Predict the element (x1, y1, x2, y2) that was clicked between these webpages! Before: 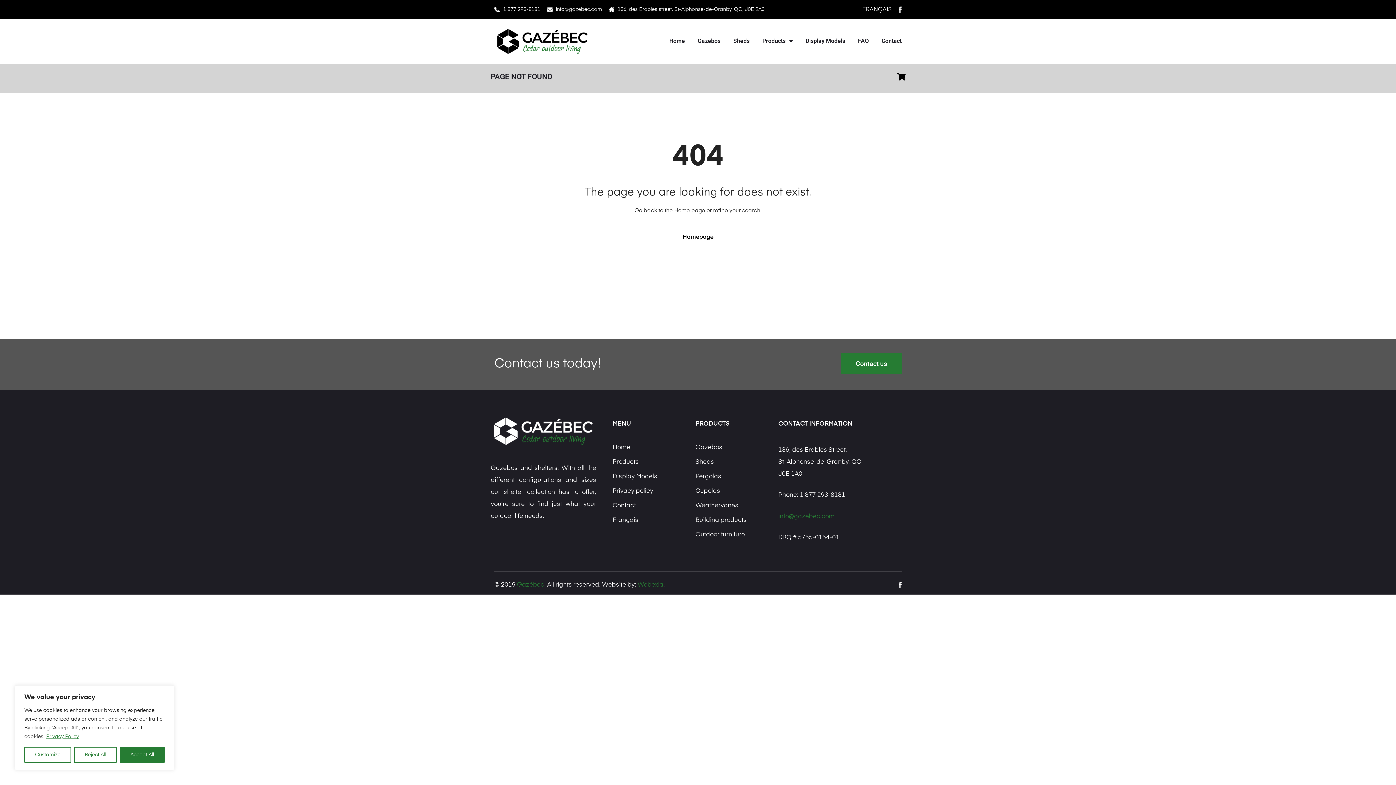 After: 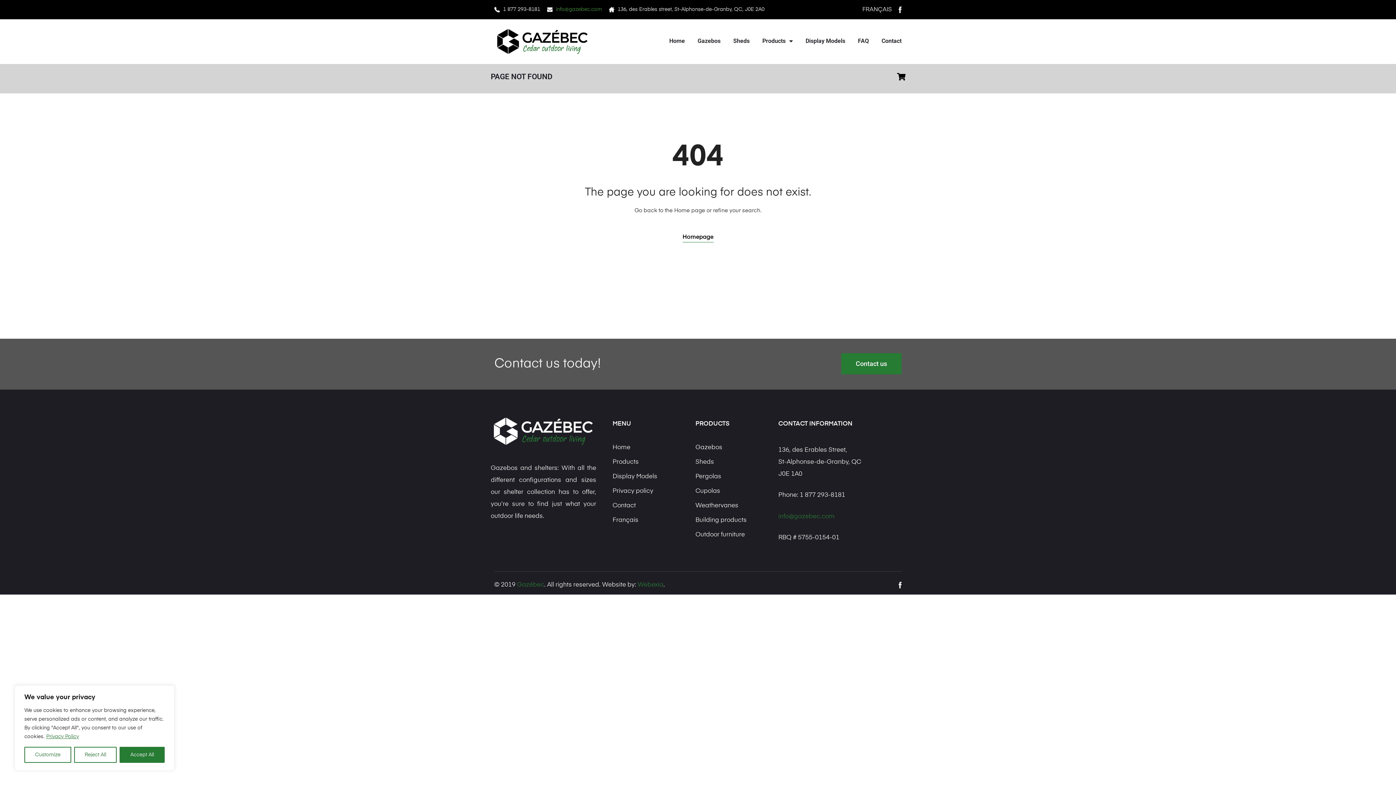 Action: bbox: (556, 6, 602, 12) label: info@gazebec.com